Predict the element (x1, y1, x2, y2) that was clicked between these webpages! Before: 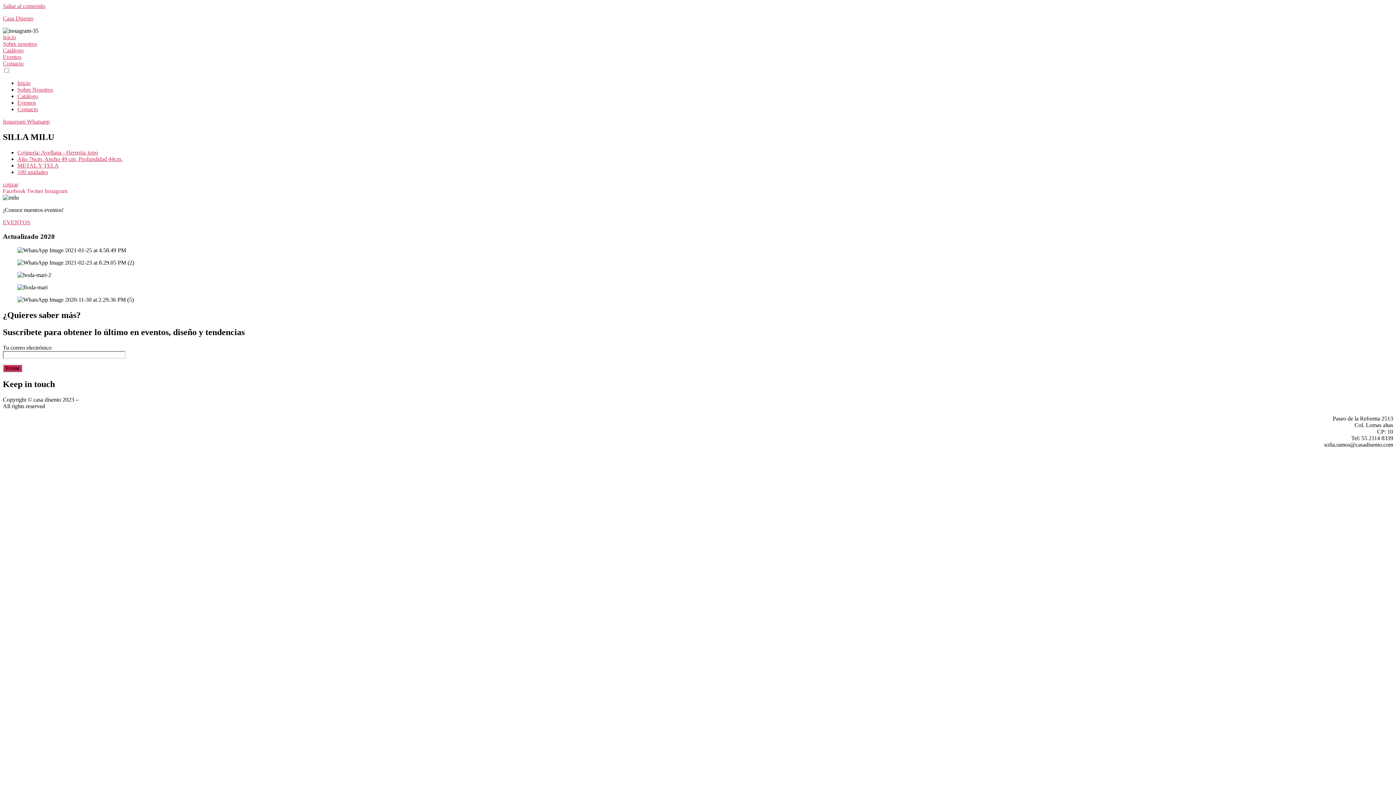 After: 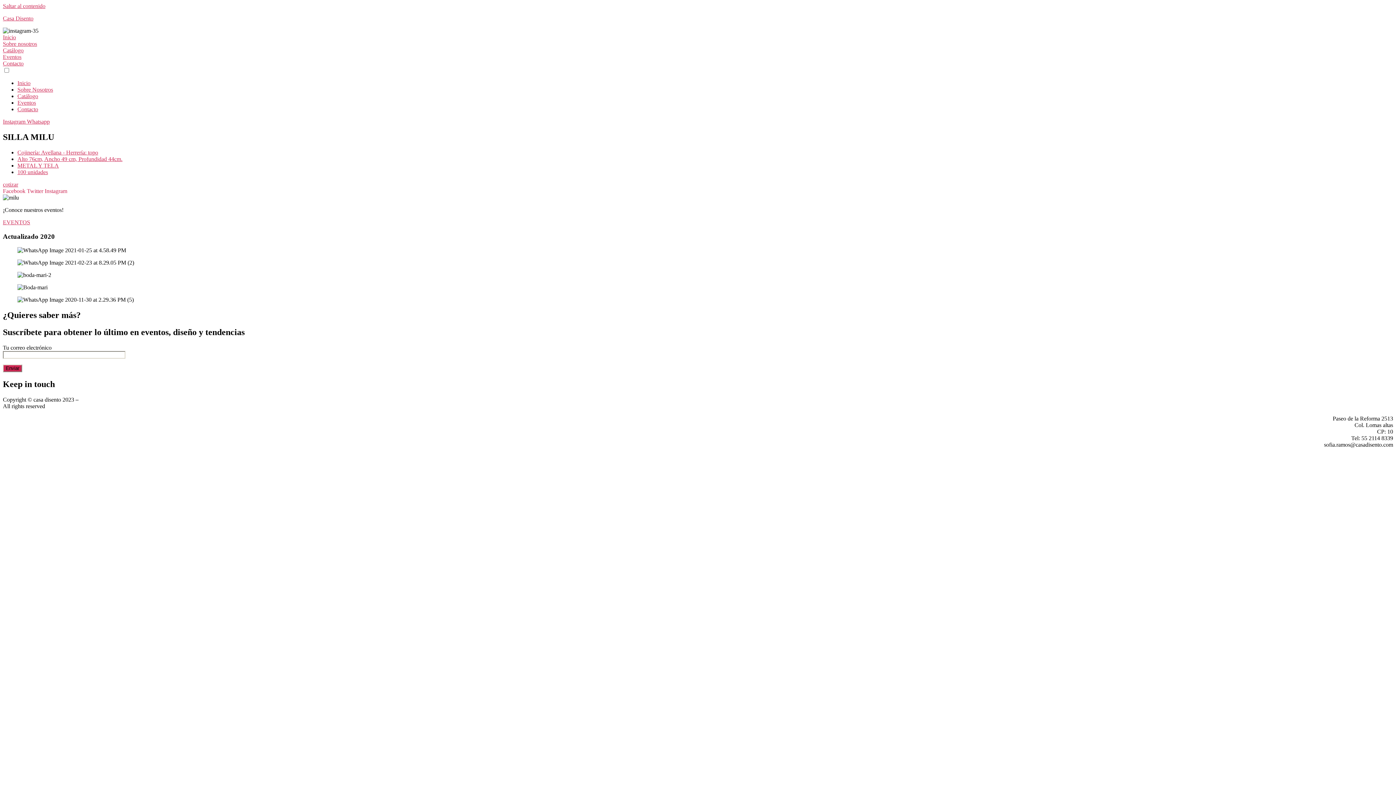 Action: bbox: (44, 187, 67, 194) label: Instagram